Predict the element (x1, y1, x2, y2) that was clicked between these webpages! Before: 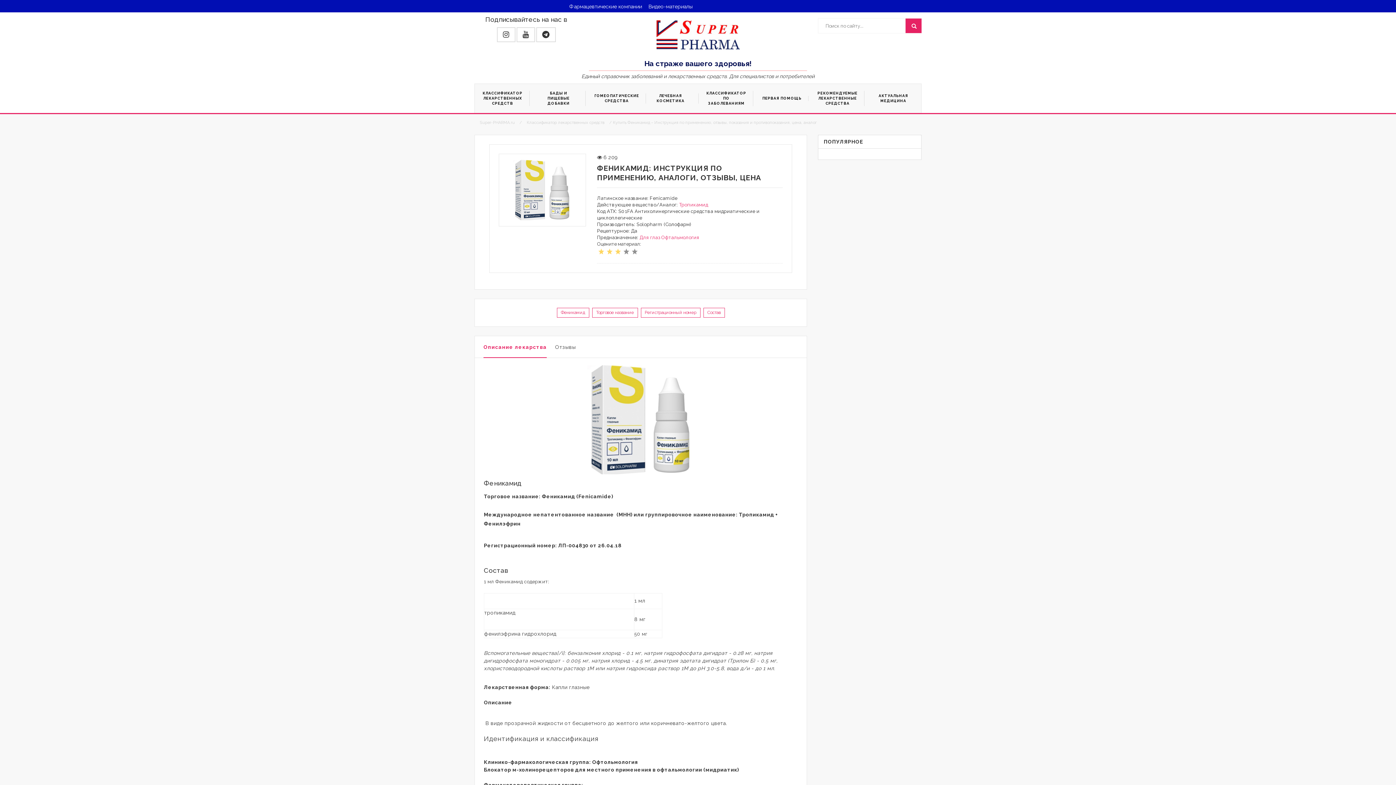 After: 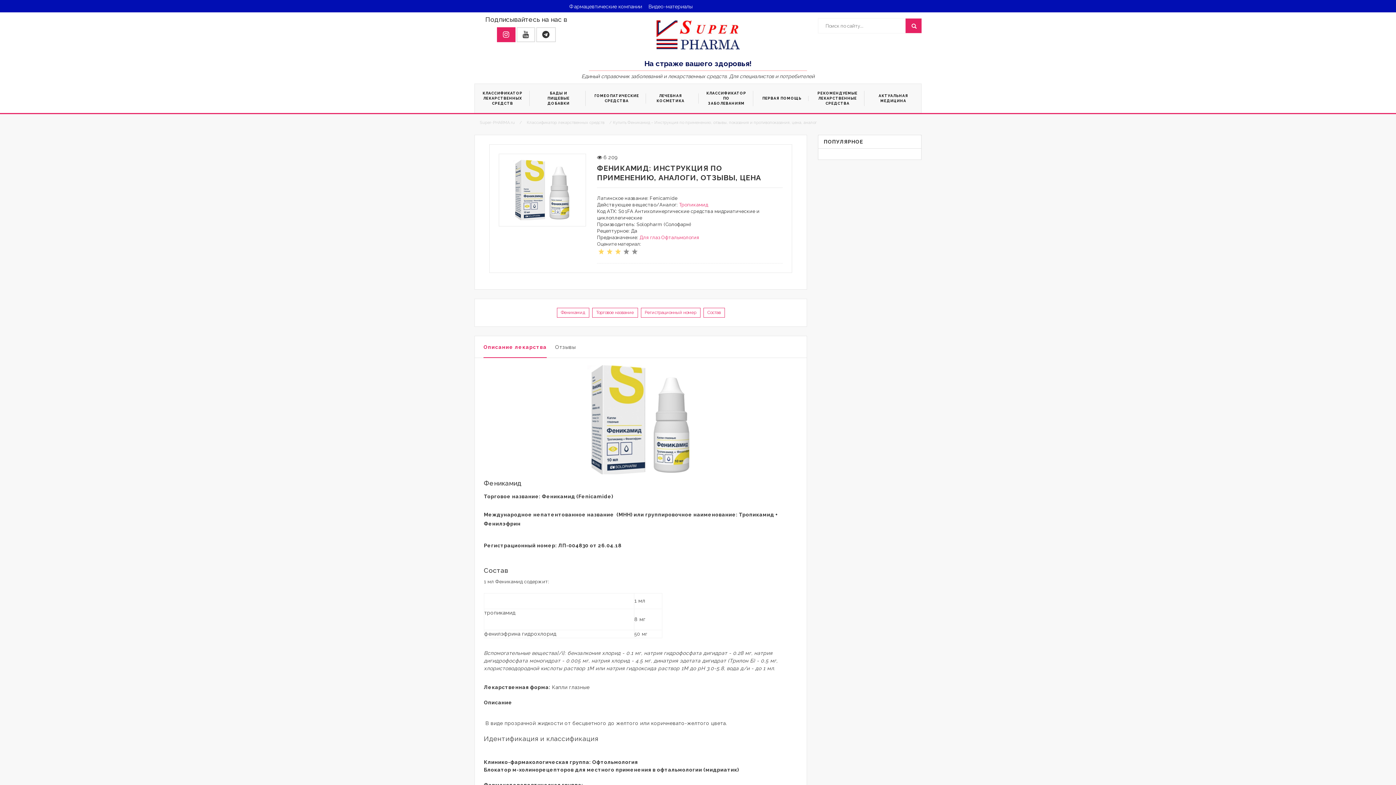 Action: bbox: (496, 27, 515, 42)